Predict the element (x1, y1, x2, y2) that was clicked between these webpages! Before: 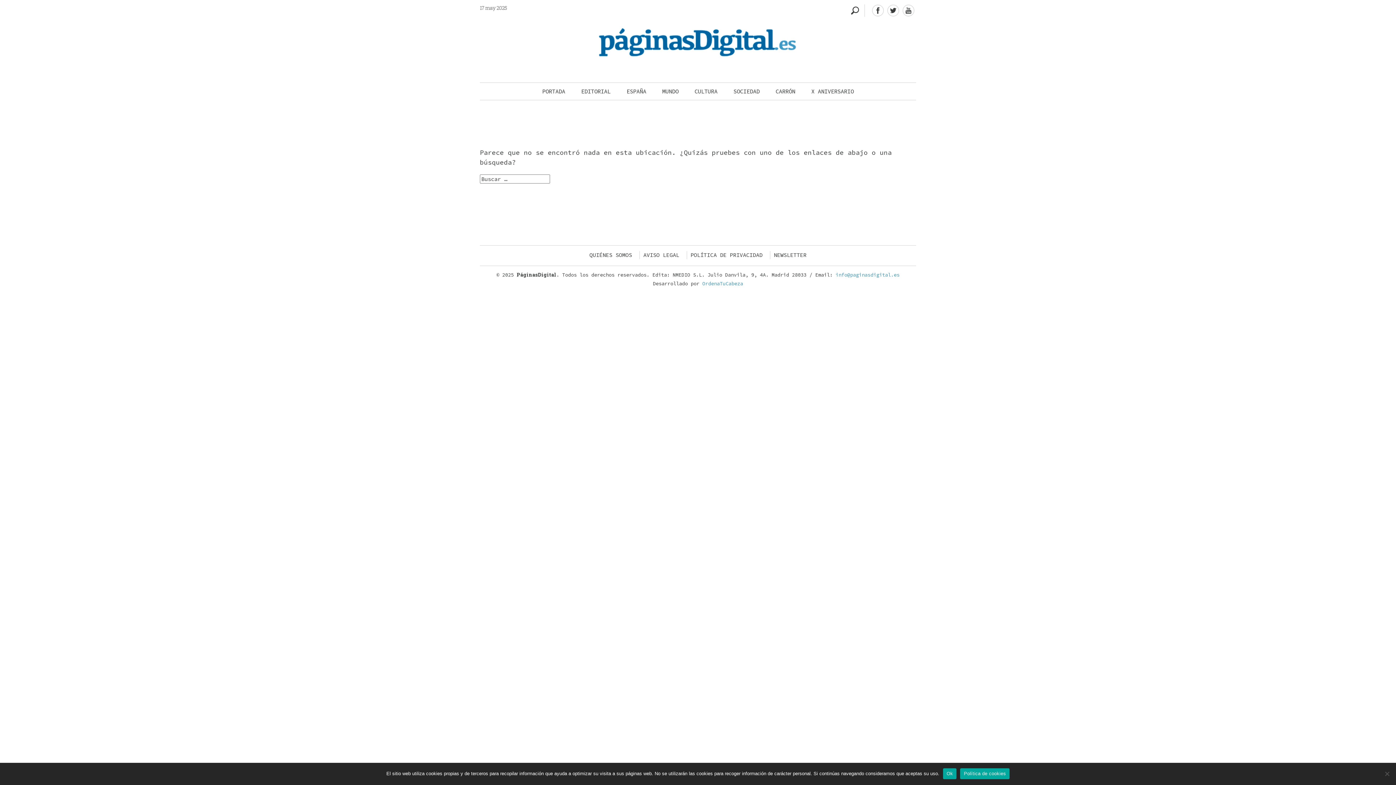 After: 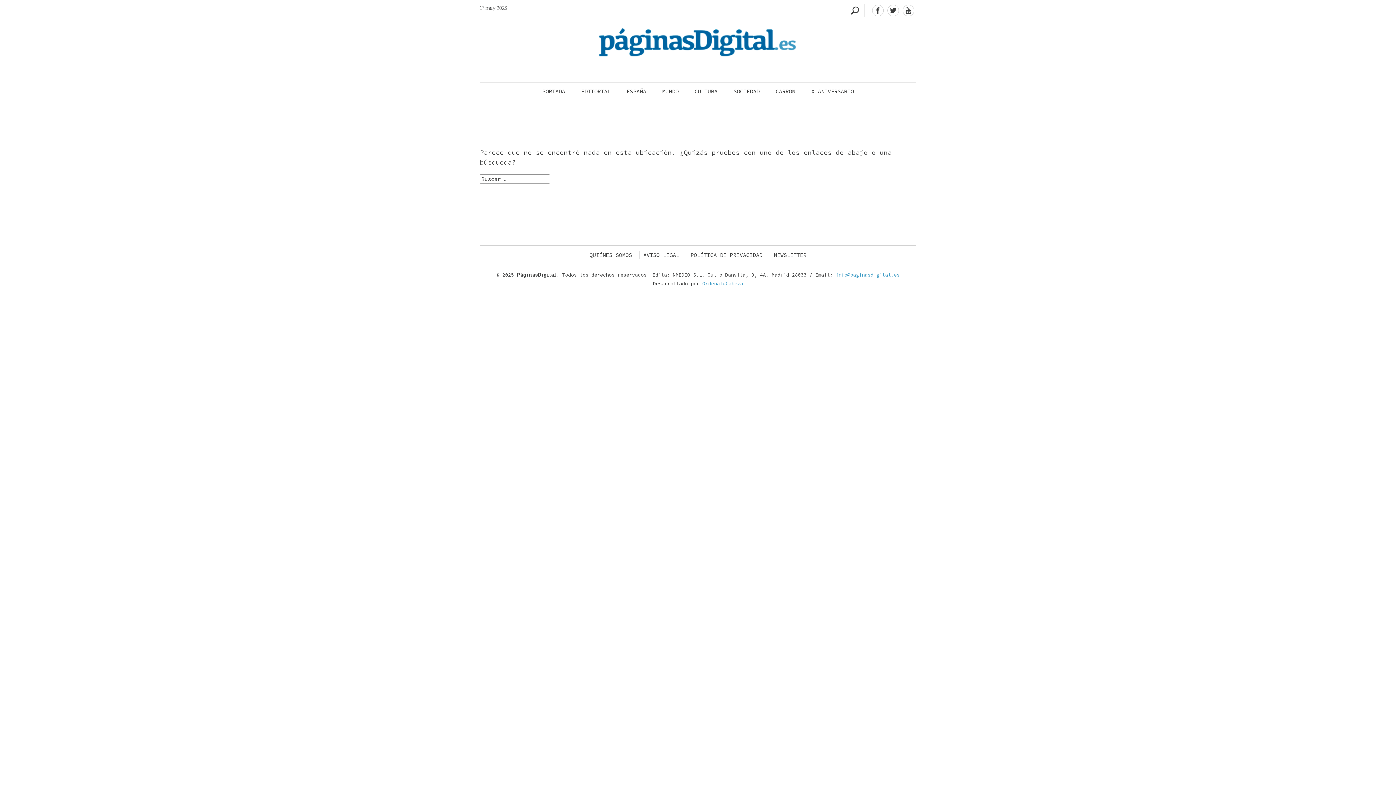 Action: bbox: (943, 768, 956, 779) label: Ok